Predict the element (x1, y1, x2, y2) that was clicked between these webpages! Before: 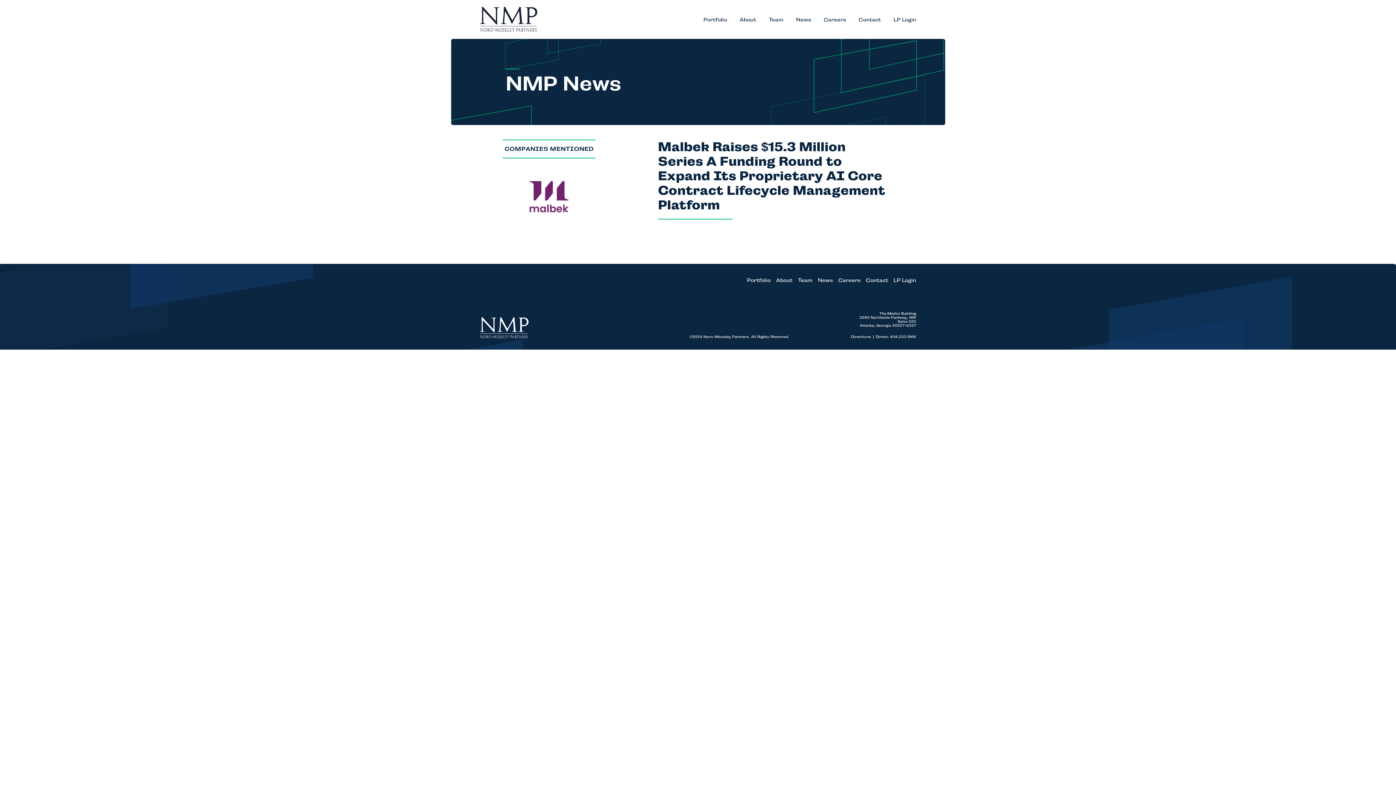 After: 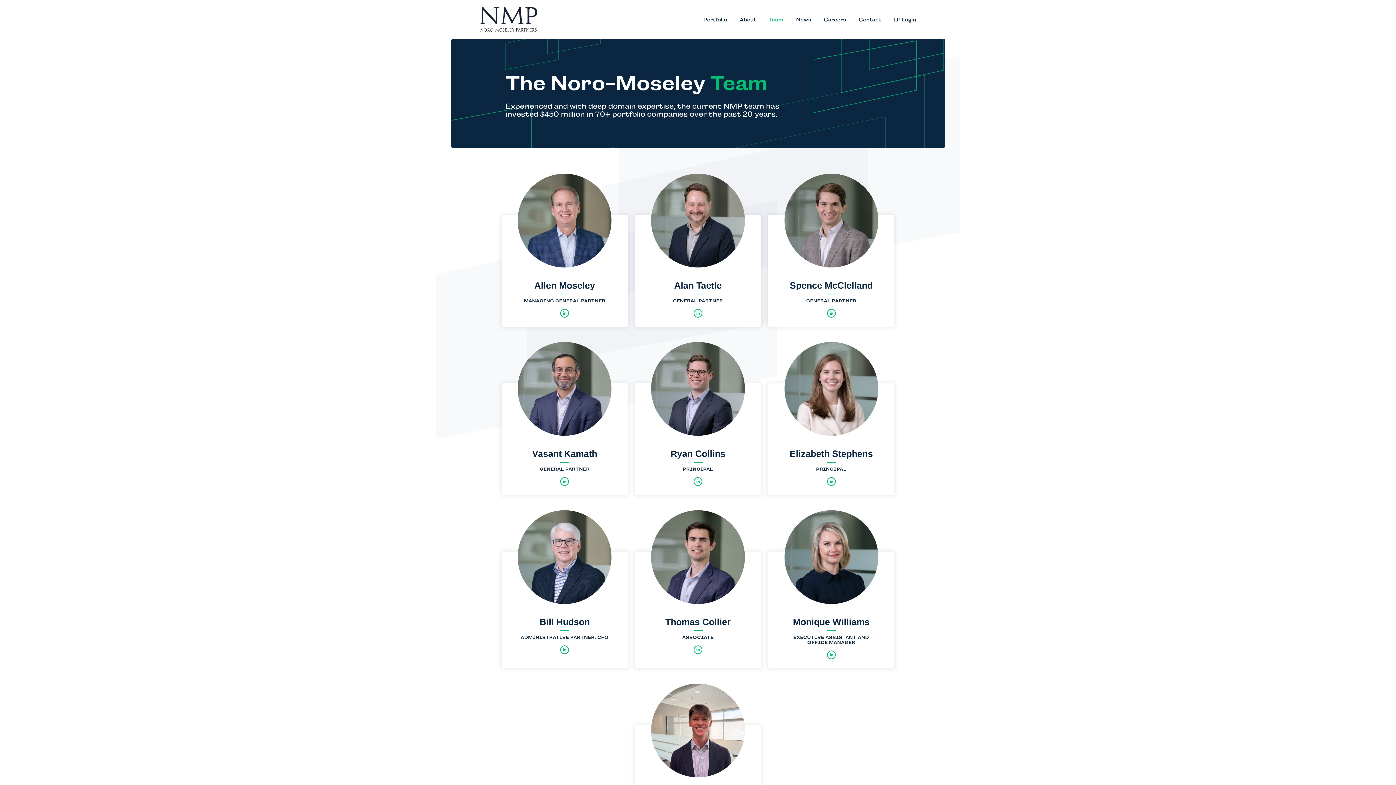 Action: bbox: (769, 16, 783, 22) label: Team